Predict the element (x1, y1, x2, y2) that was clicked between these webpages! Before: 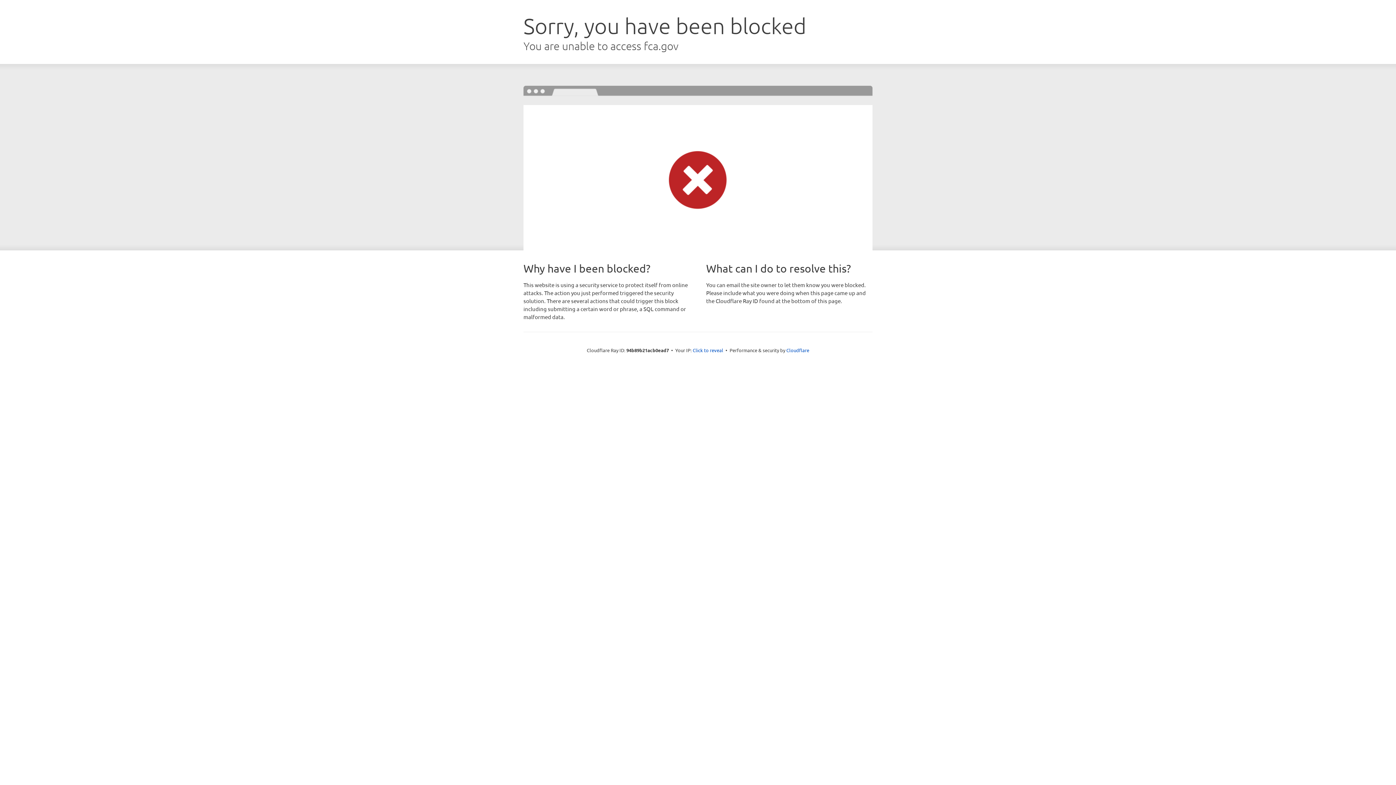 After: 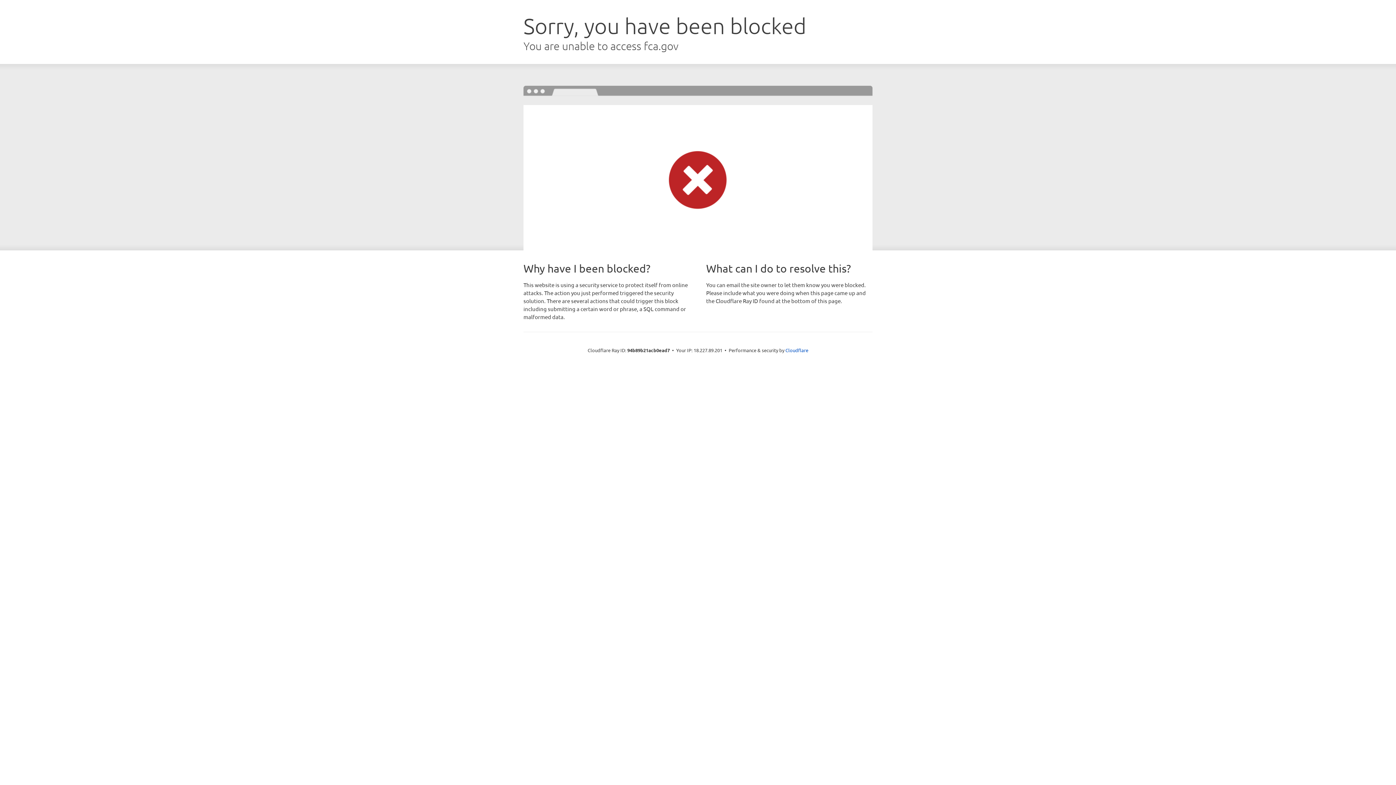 Action: bbox: (692, 346, 723, 353) label: Click to reveal